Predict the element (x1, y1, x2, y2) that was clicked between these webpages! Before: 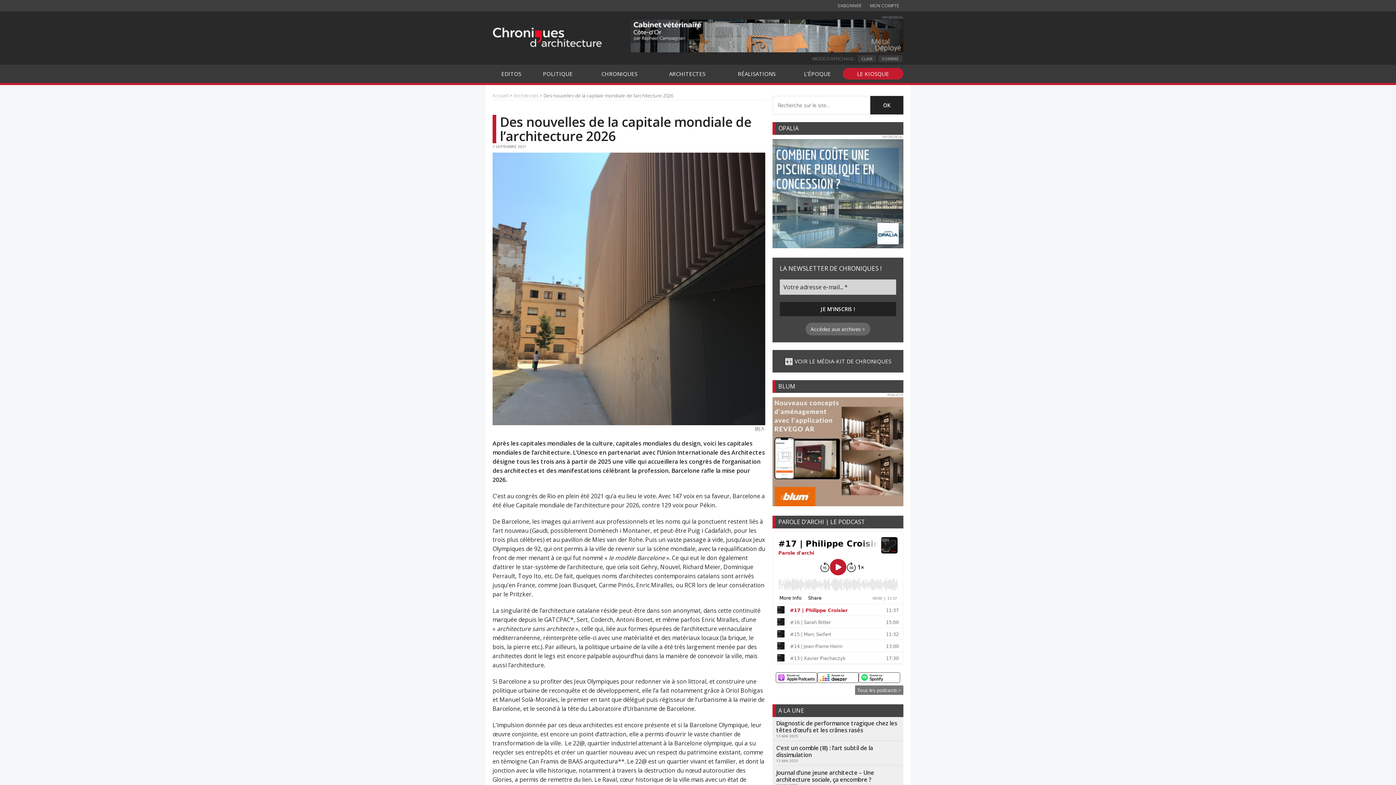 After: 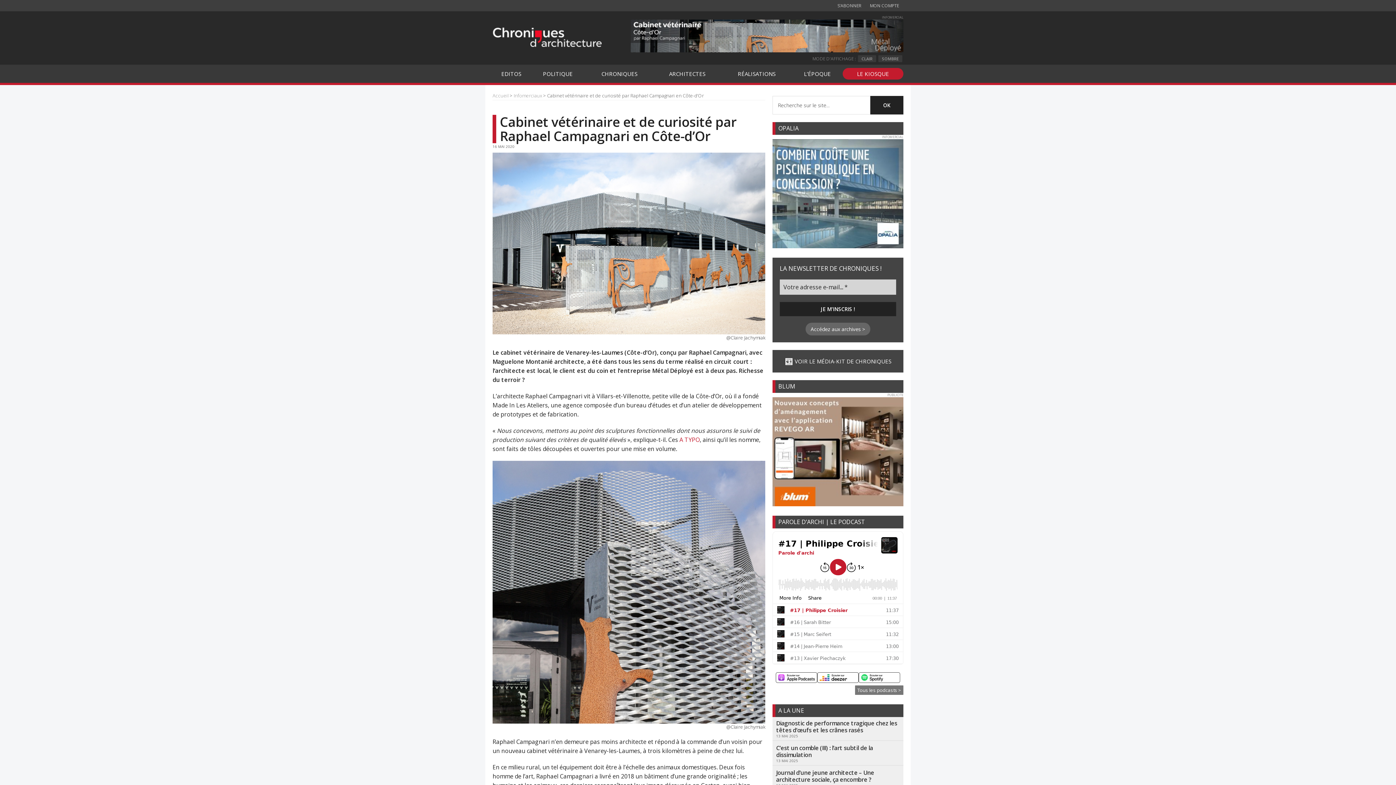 Action: label: INFOMERCIAL bbox: (630, 15, 903, 54)